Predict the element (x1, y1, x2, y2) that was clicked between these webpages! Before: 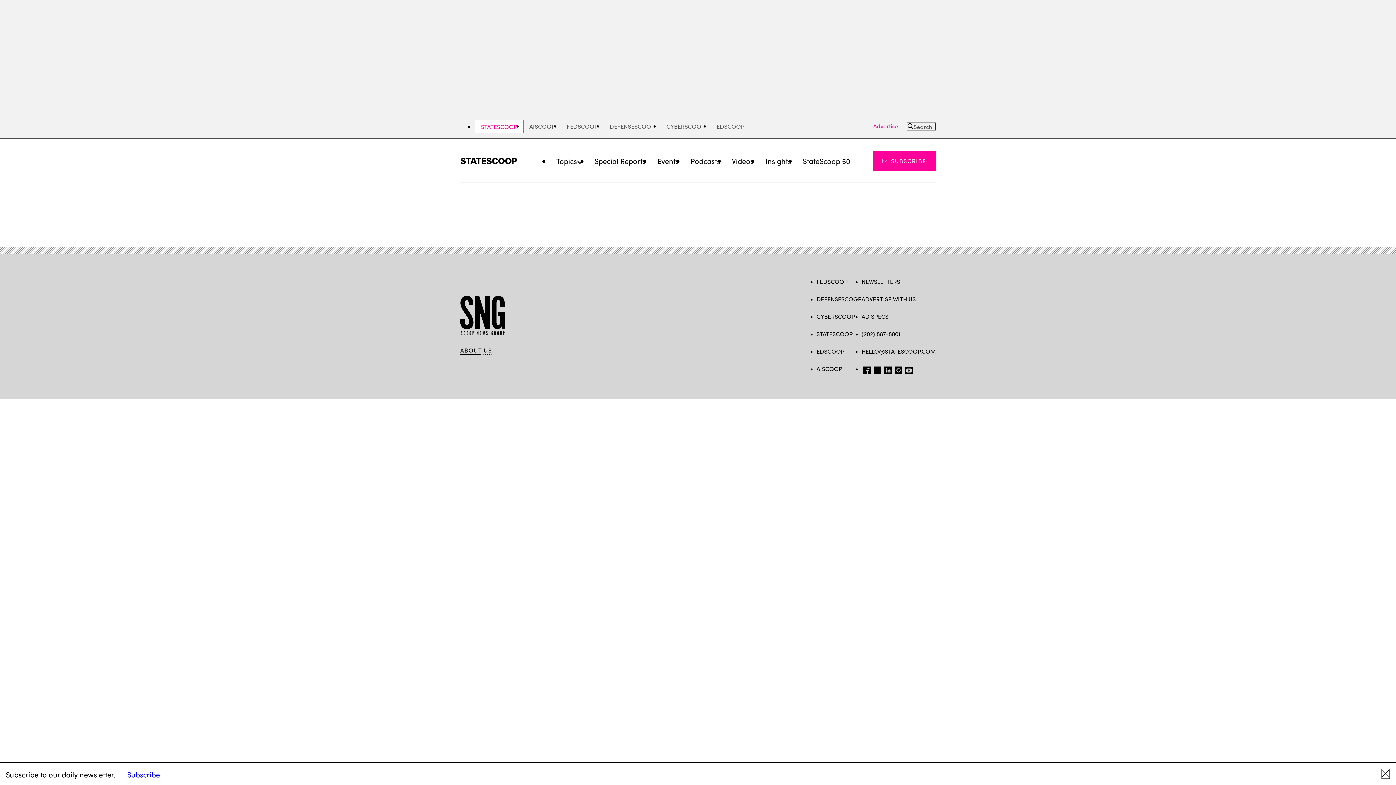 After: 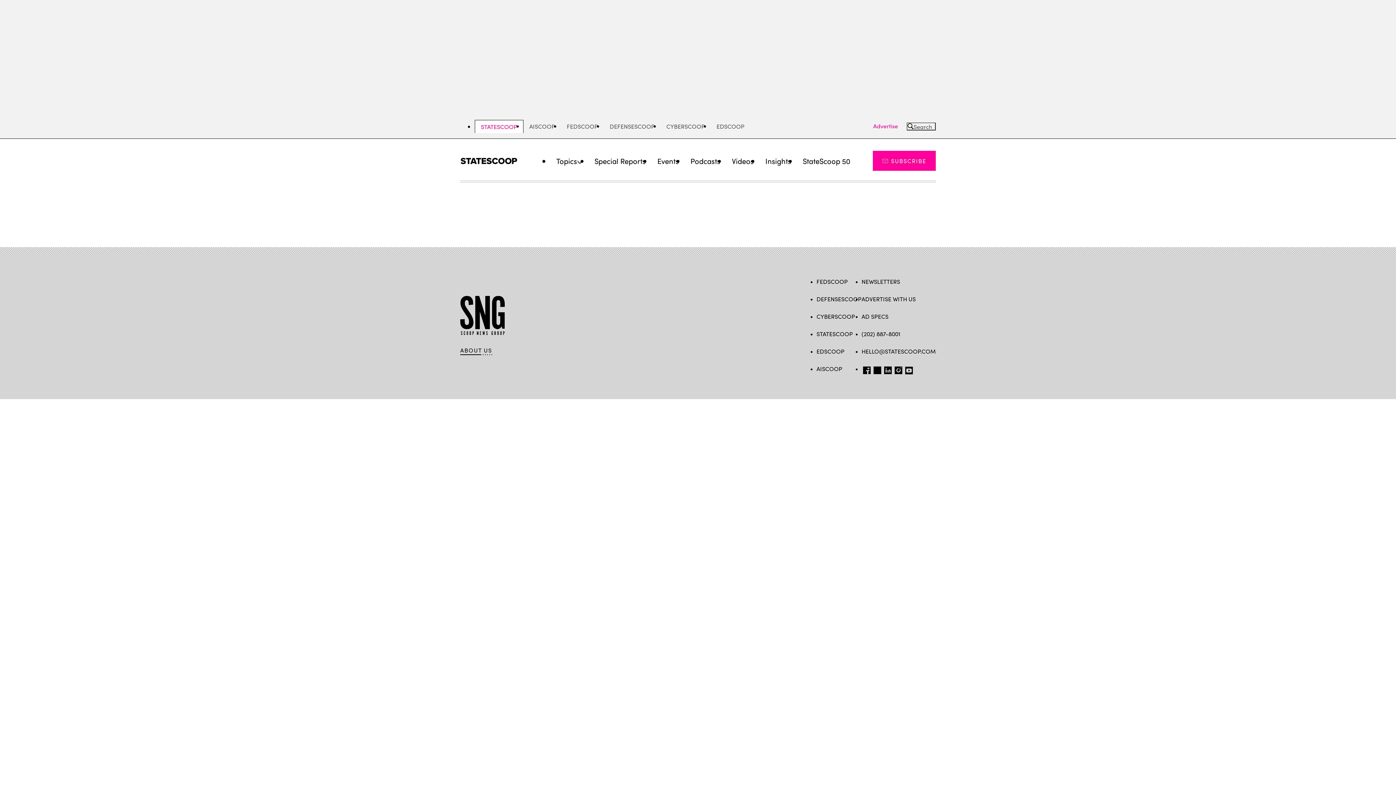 Action: label: Close bbox: (1381, 769, 1390, 779)